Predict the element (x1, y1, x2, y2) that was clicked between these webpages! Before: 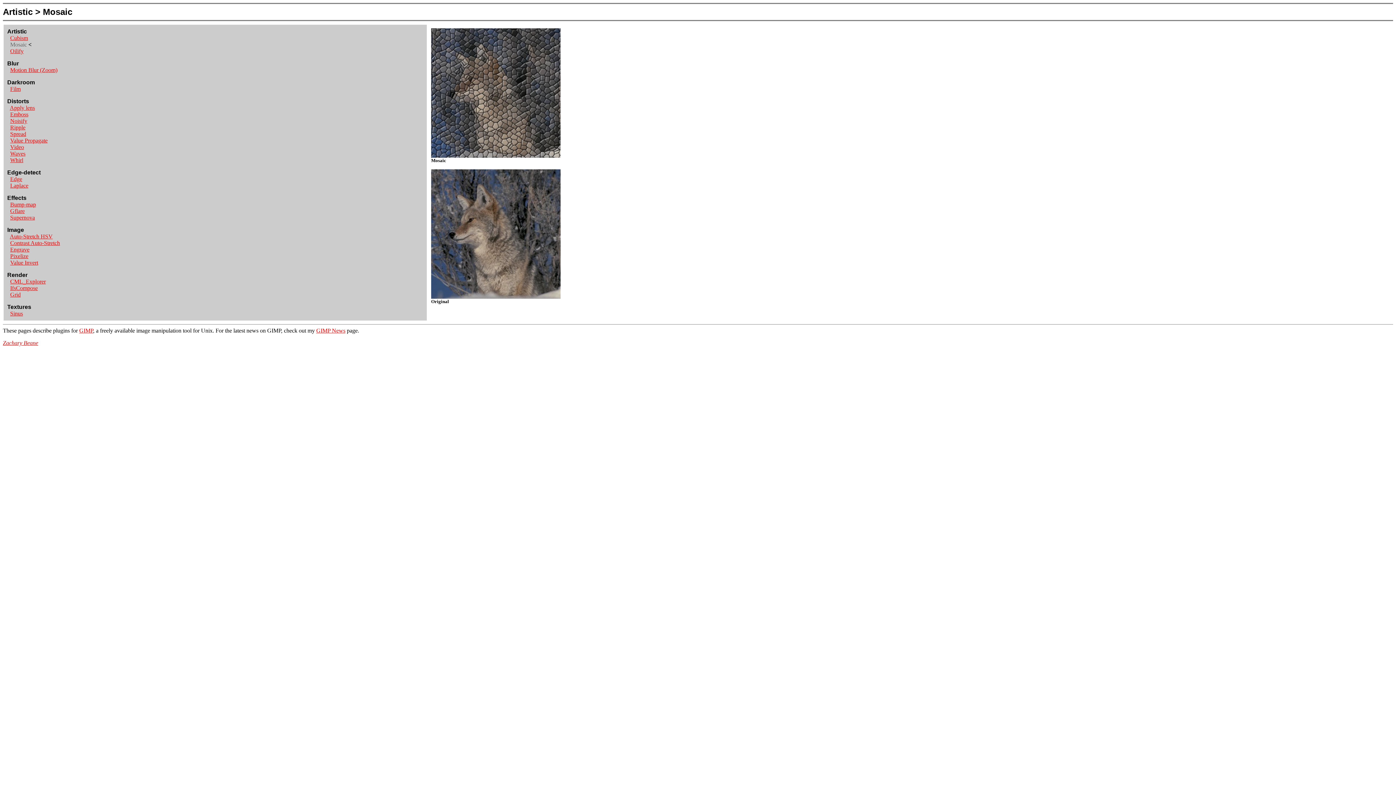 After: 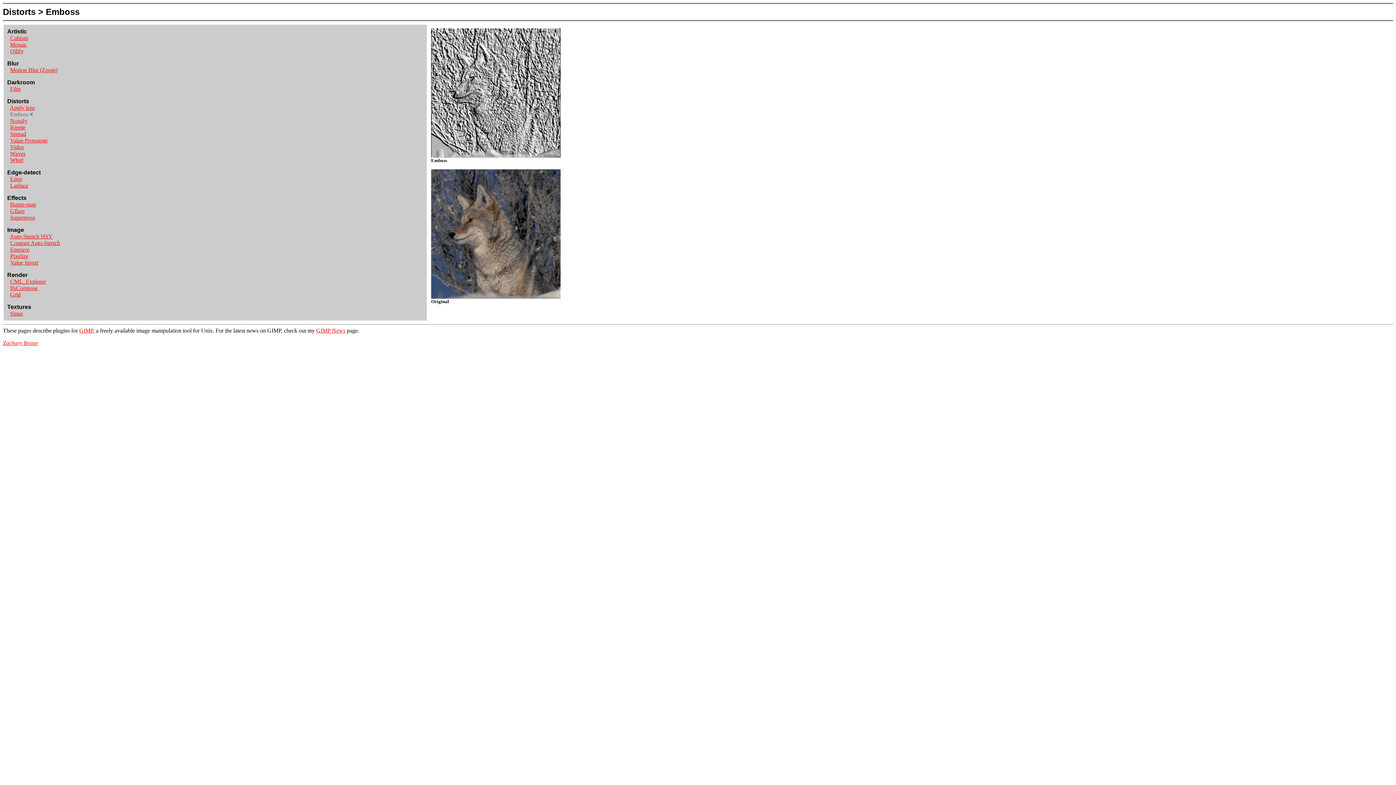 Action: label: Emboss bbox: (10, 111, 28, 117)